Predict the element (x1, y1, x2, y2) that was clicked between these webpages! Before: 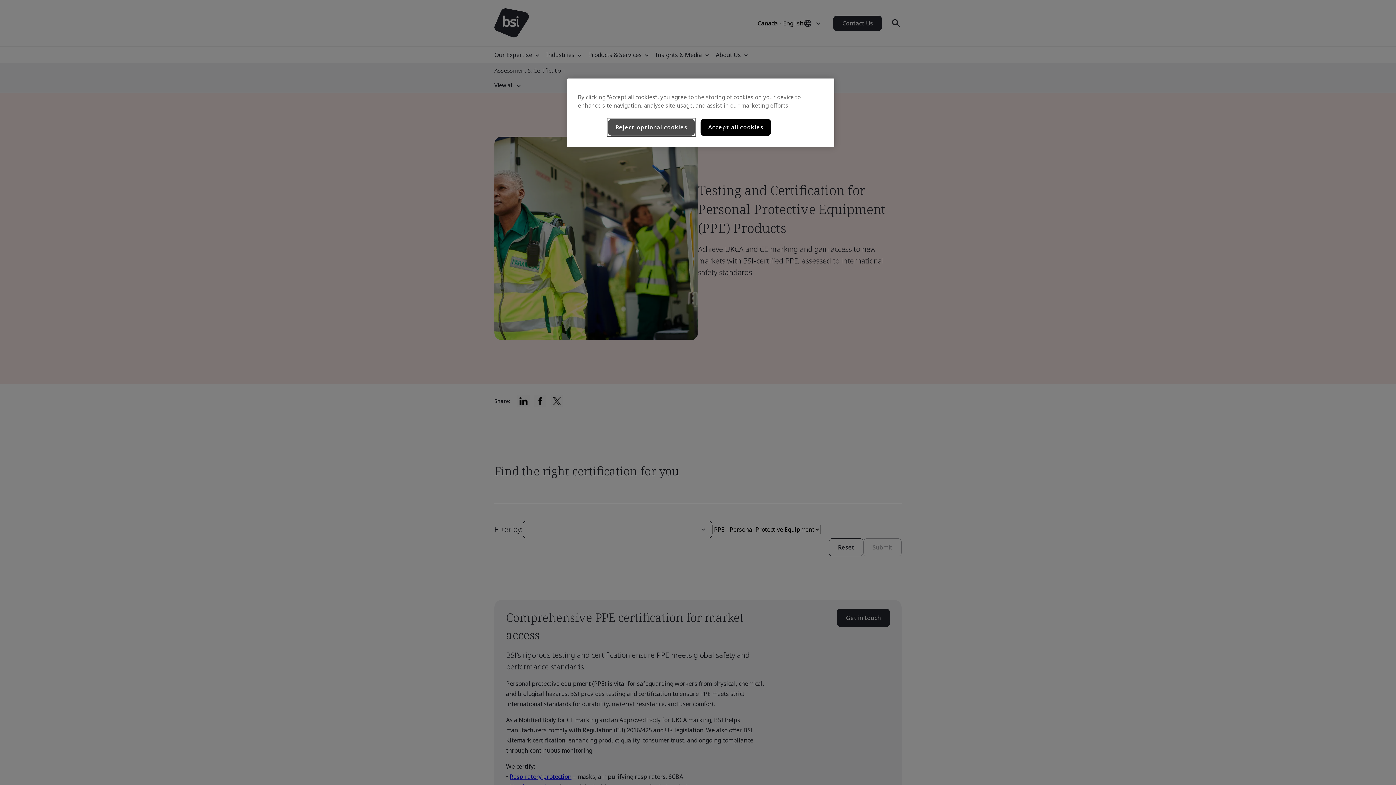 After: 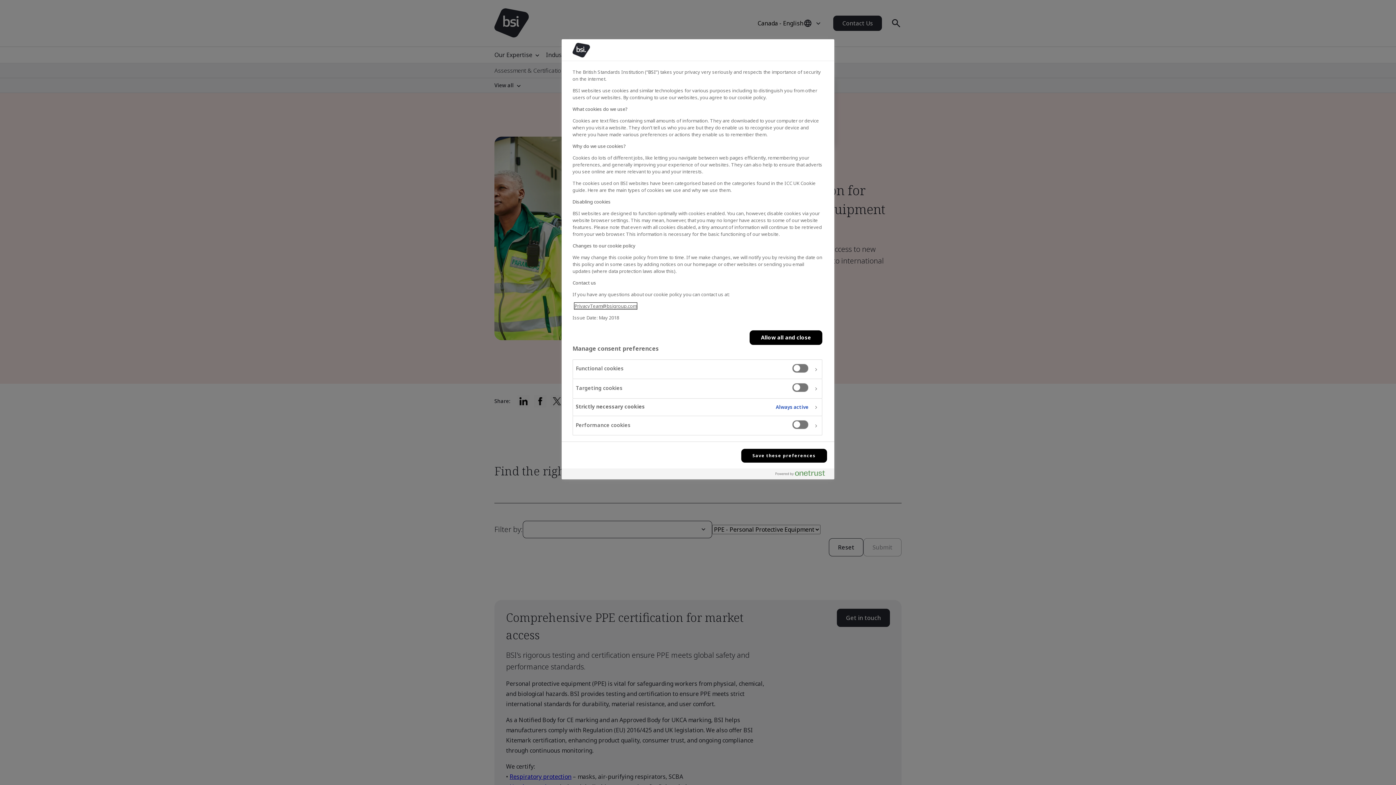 Action: bbox: (607, 118, 695, 136) label: Reject optional cookies